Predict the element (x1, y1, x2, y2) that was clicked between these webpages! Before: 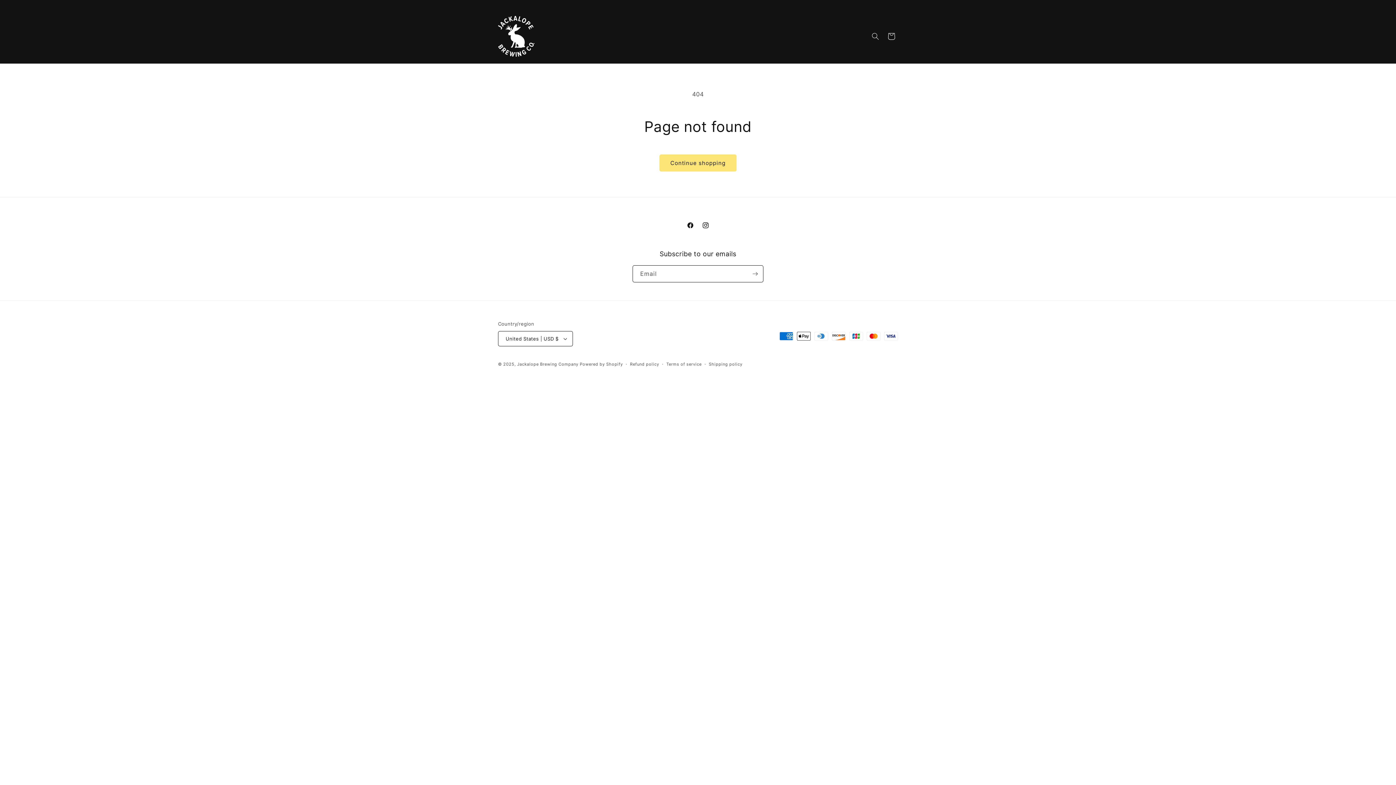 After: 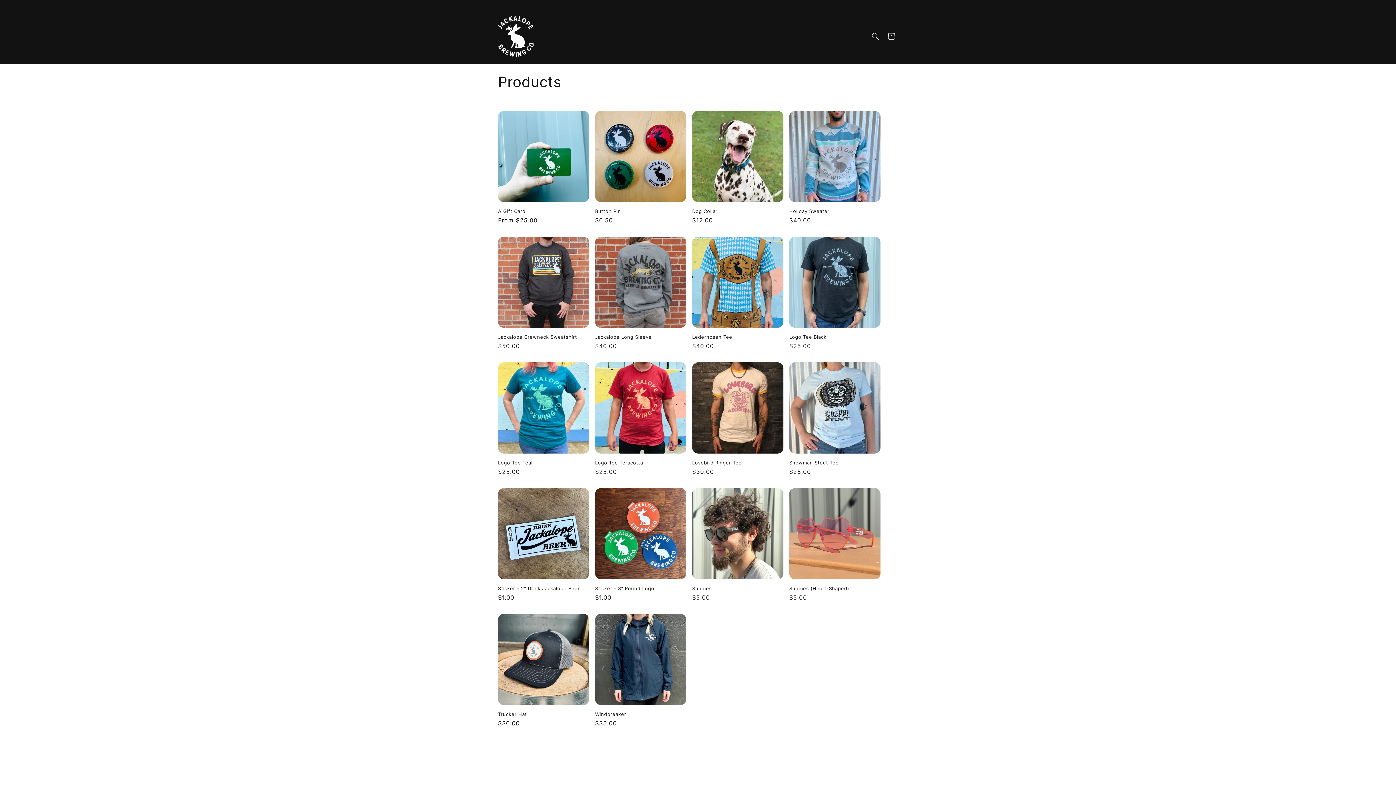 Action: bbox: (659, 154, 736, 171) label: Continue shopping